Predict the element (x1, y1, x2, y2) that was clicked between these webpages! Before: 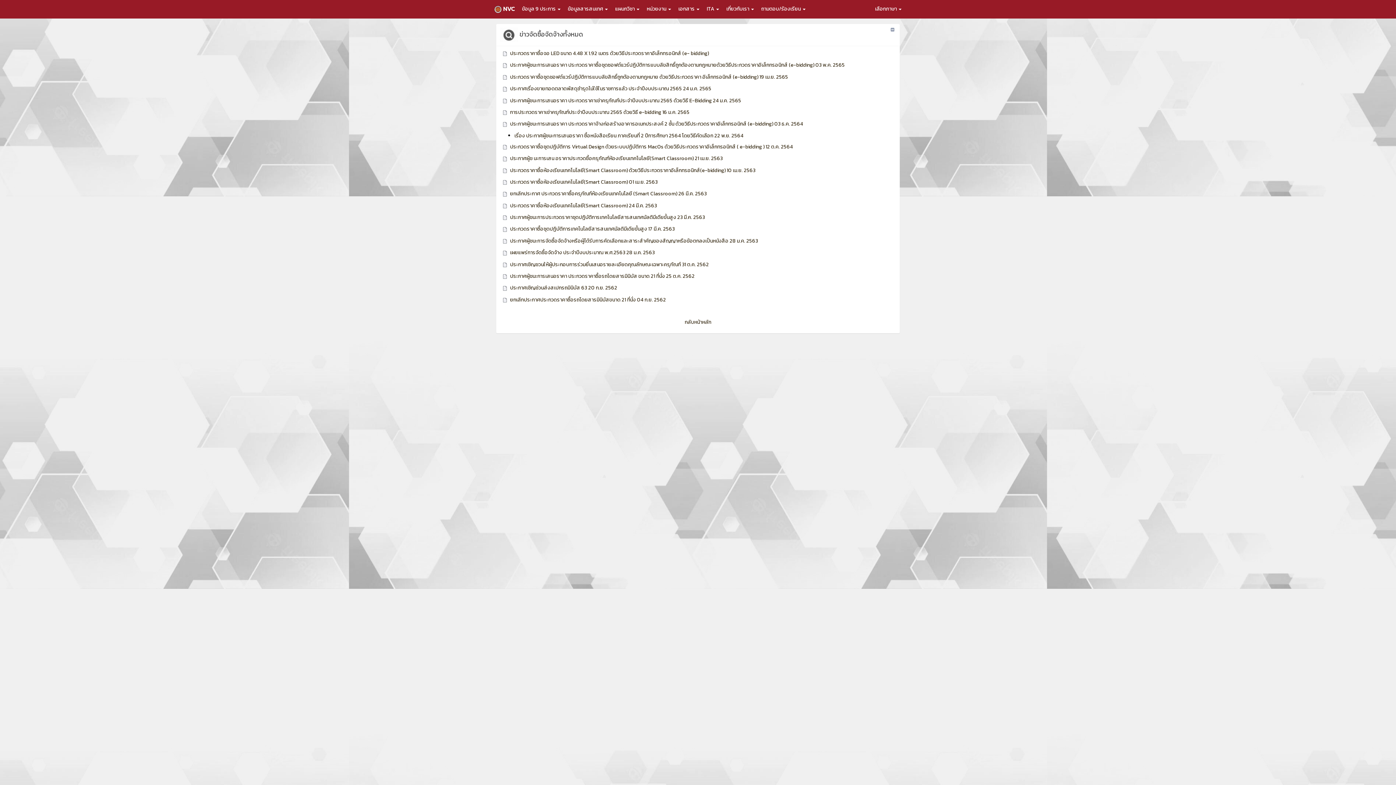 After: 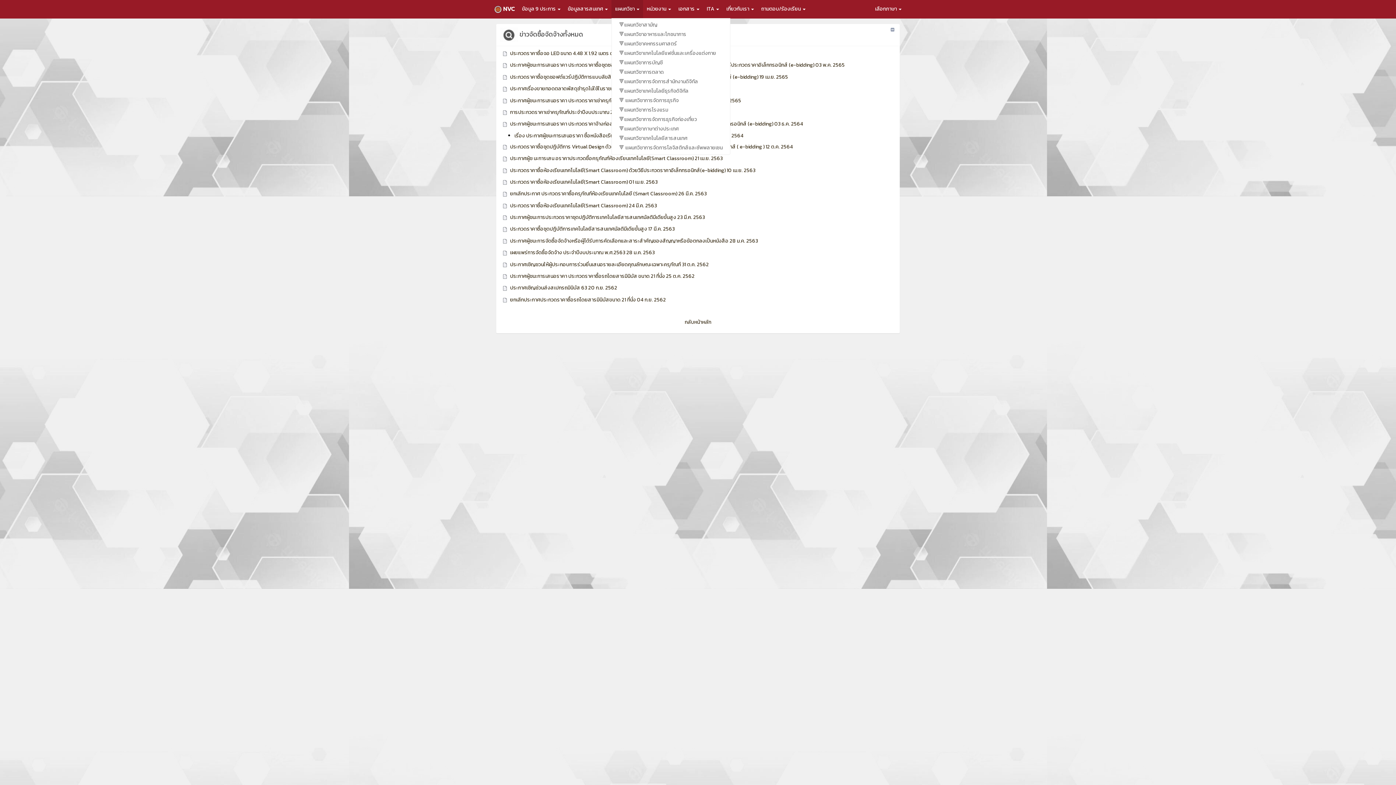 Action: label: แผนกวิชา  bbox: (611, 0, 643, 18)